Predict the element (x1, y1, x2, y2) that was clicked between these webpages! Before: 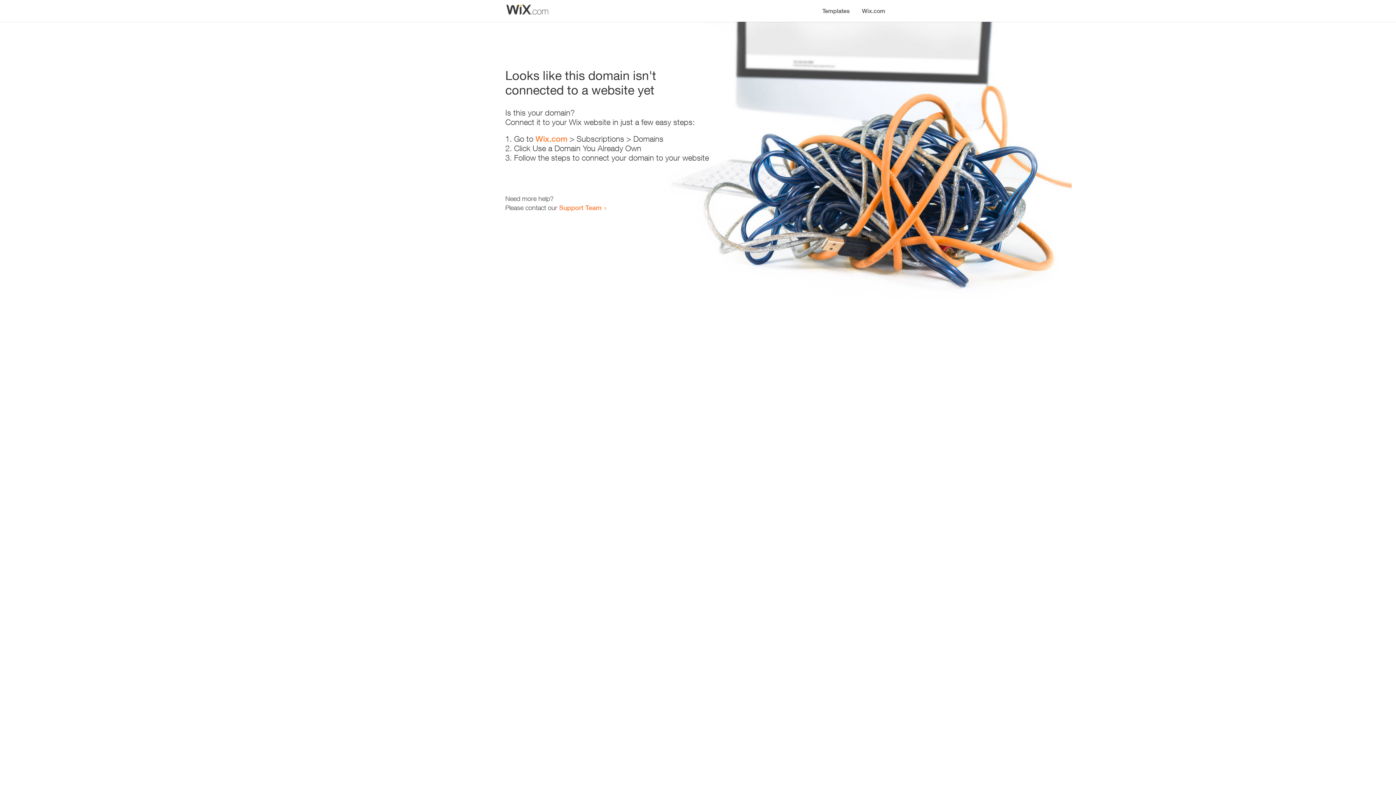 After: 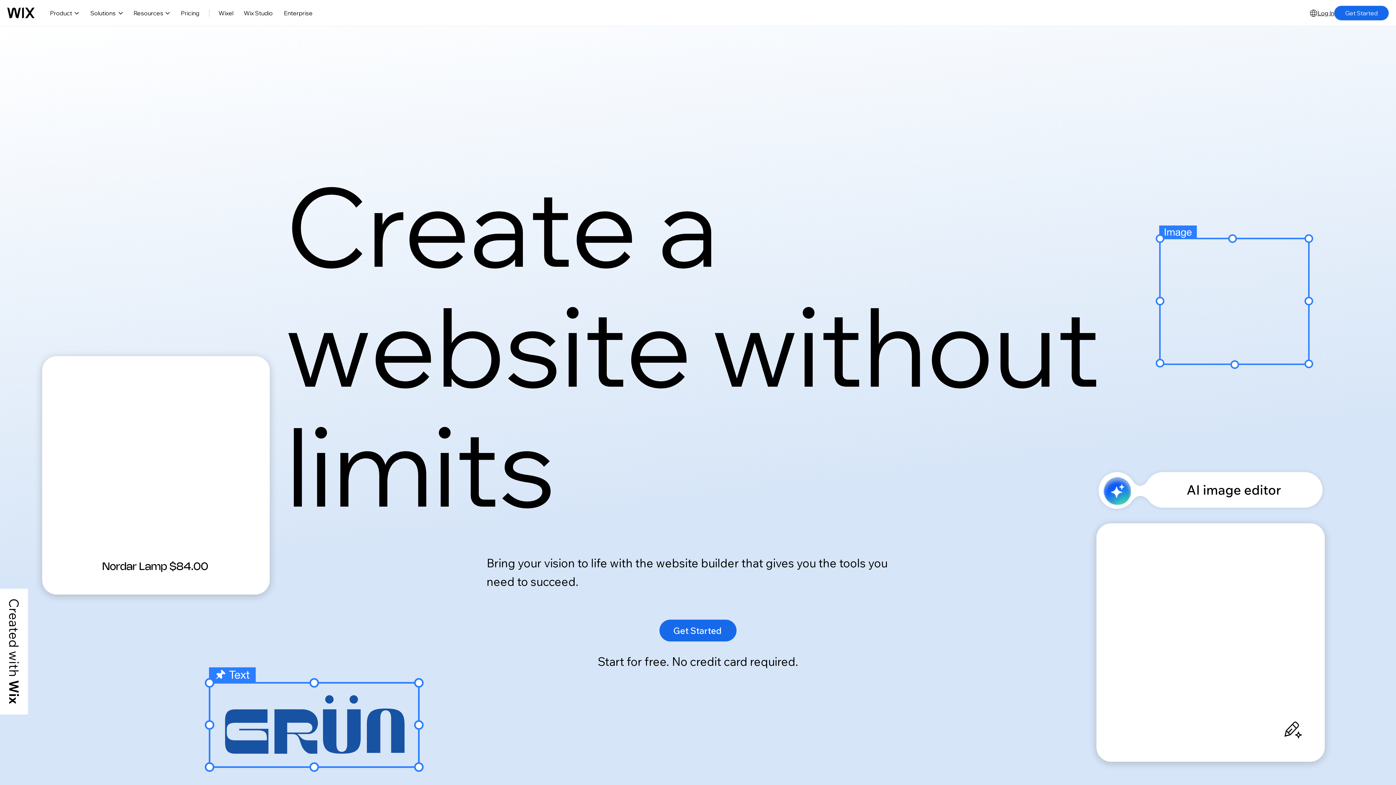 Action: bbox: (535, 134, 567, 143) label: Wix.com